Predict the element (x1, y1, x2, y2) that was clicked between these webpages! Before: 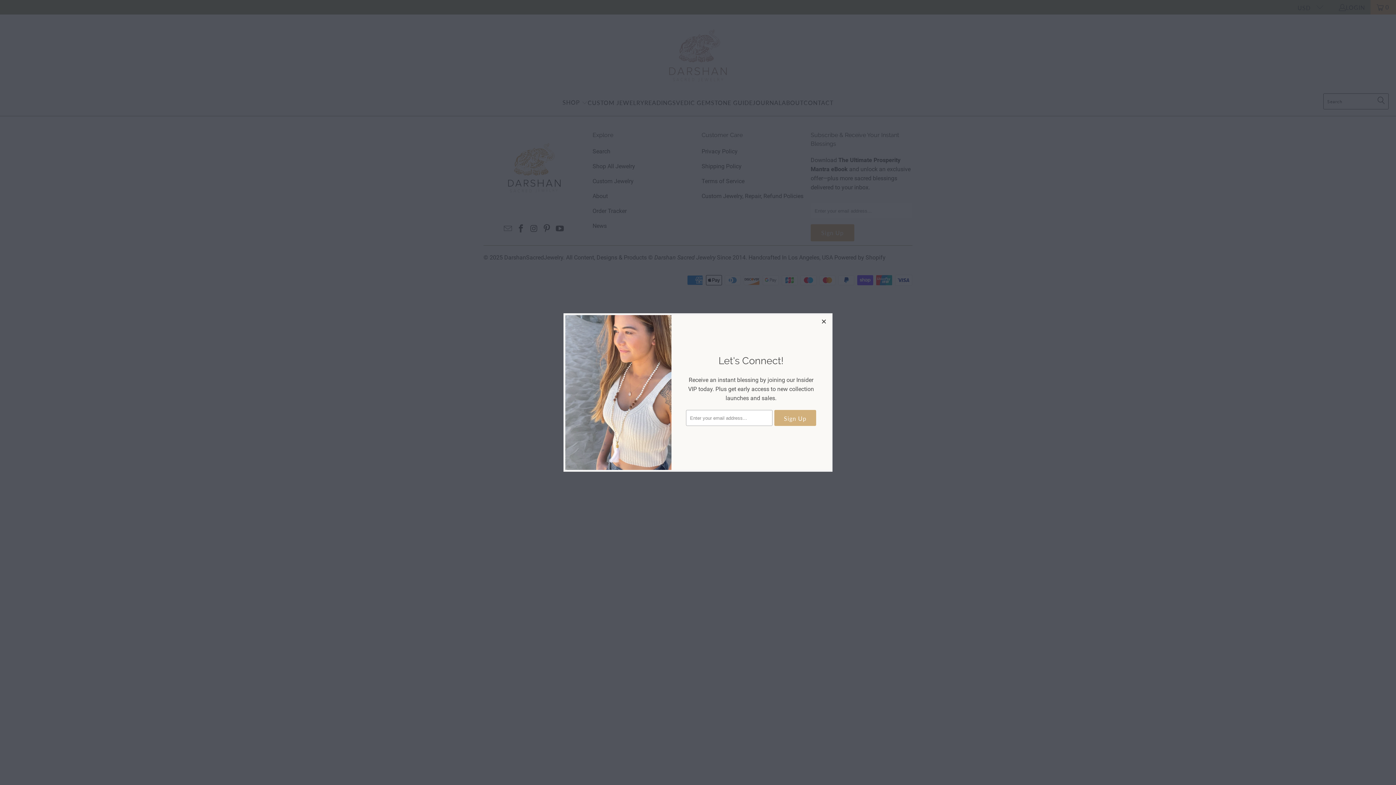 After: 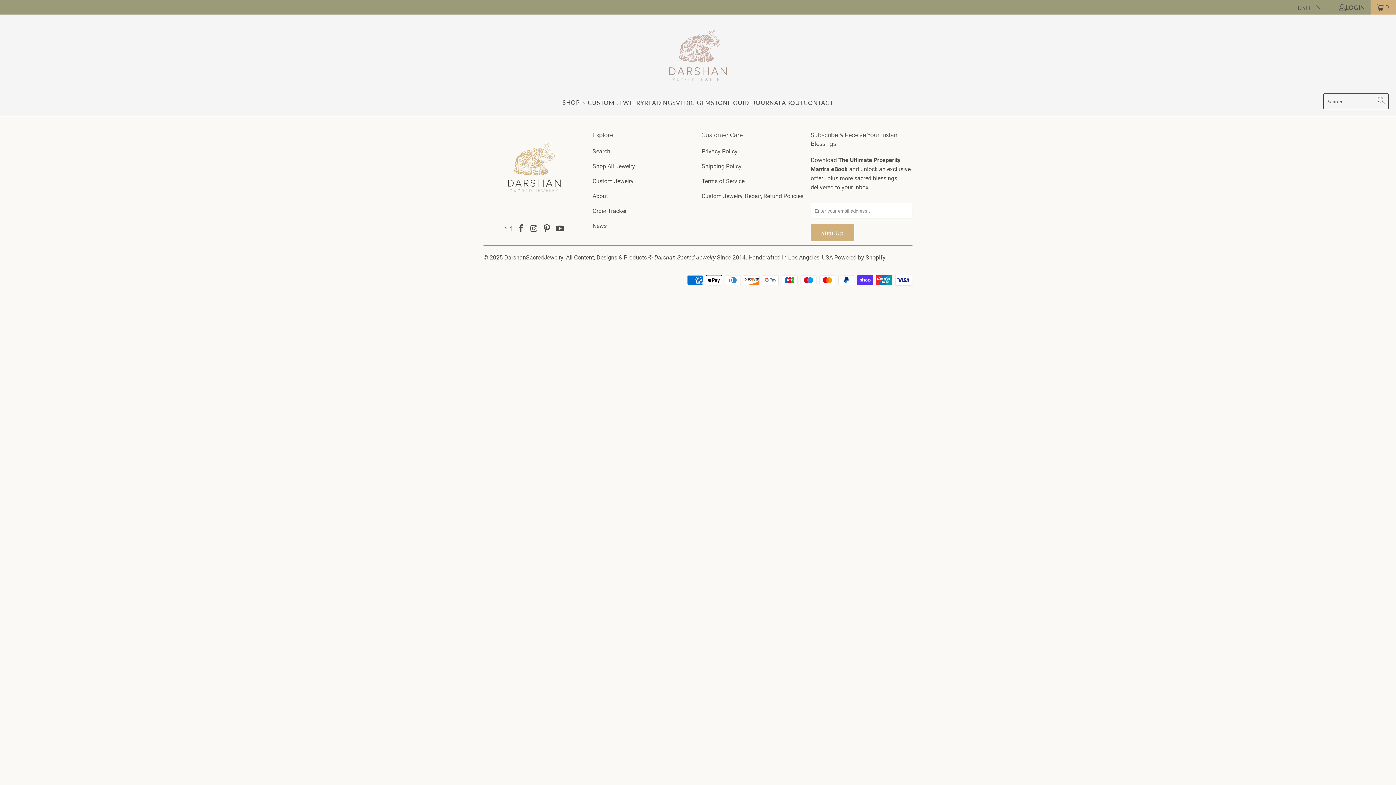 Action: label: close bbox: (817, 315, 830, 328)